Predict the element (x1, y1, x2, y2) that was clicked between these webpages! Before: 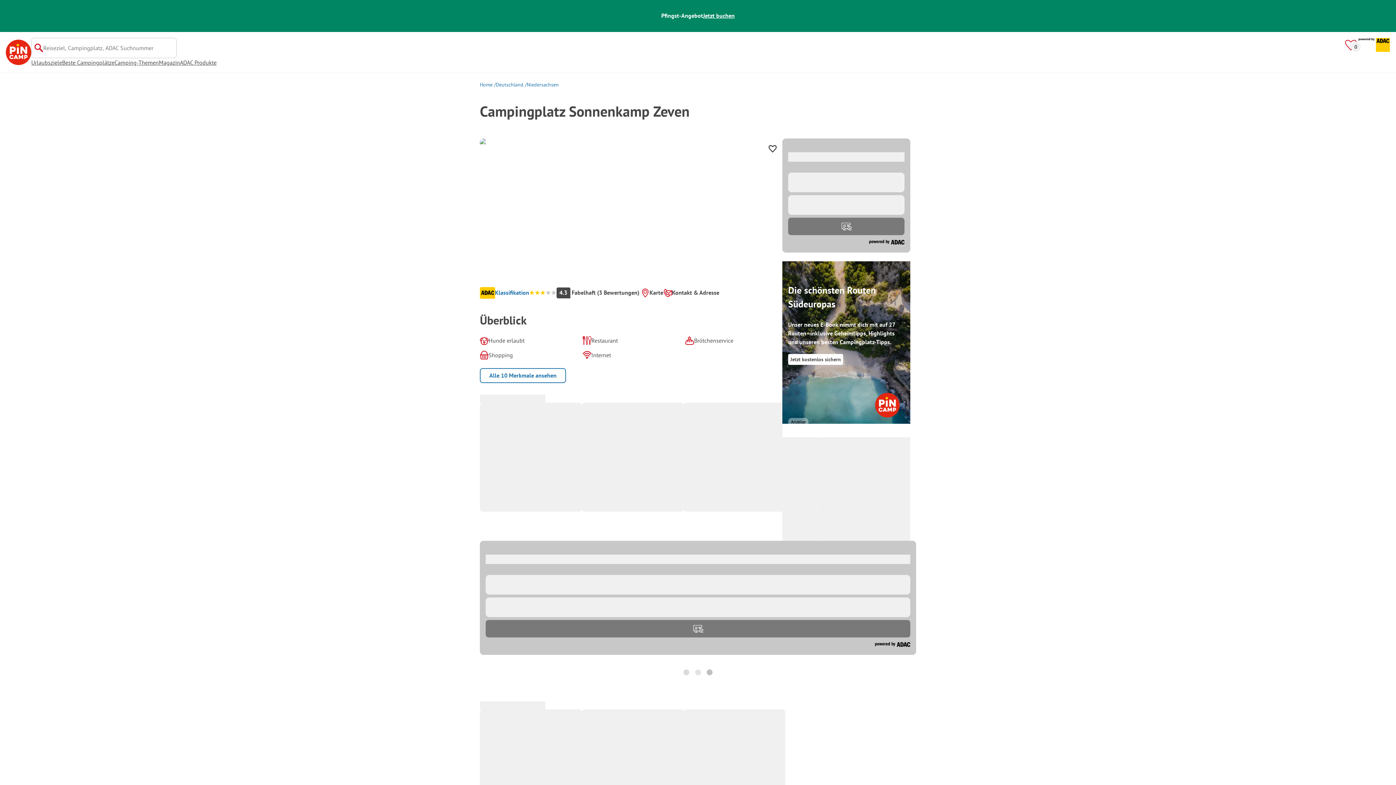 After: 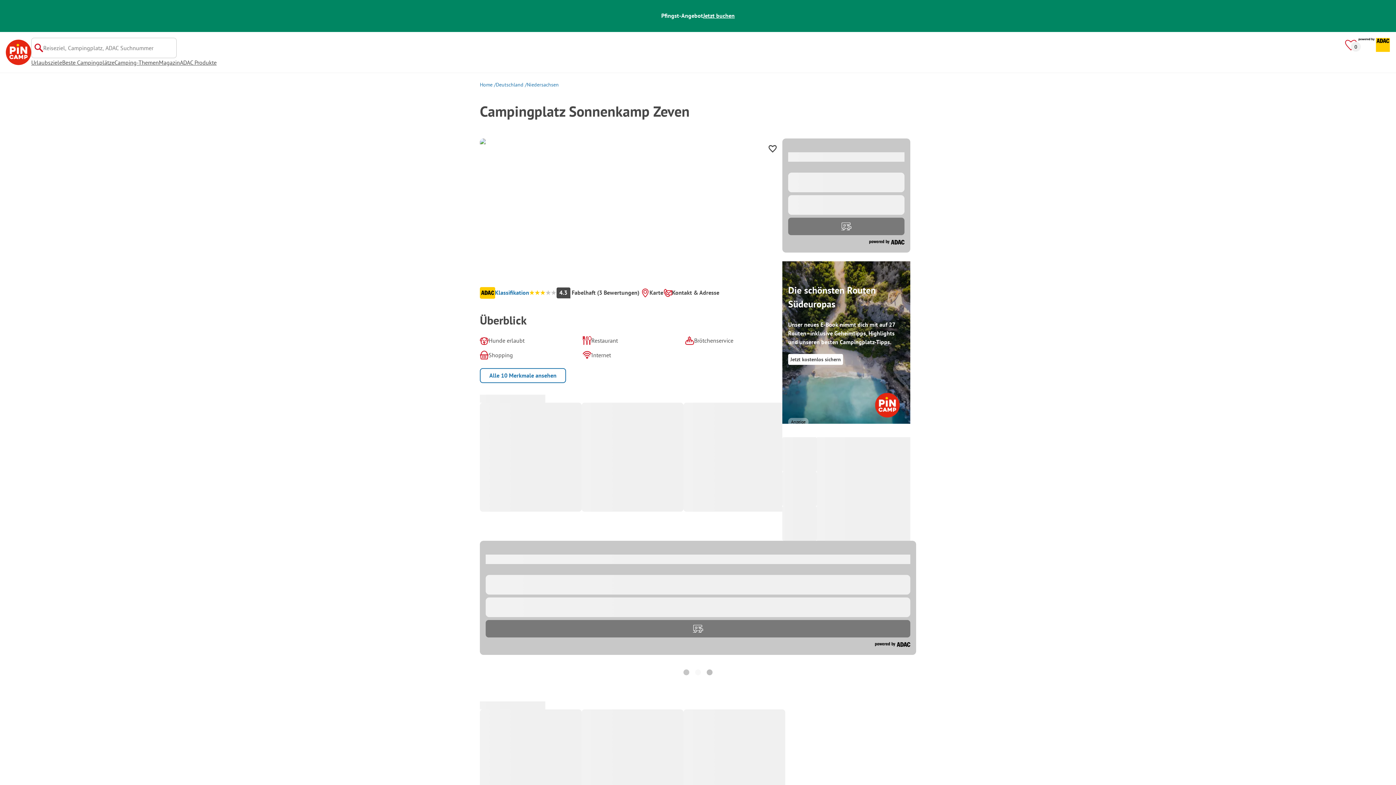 Action: label: Jetzt kostenlos sichern bbox: (788, 354, 843, 365)